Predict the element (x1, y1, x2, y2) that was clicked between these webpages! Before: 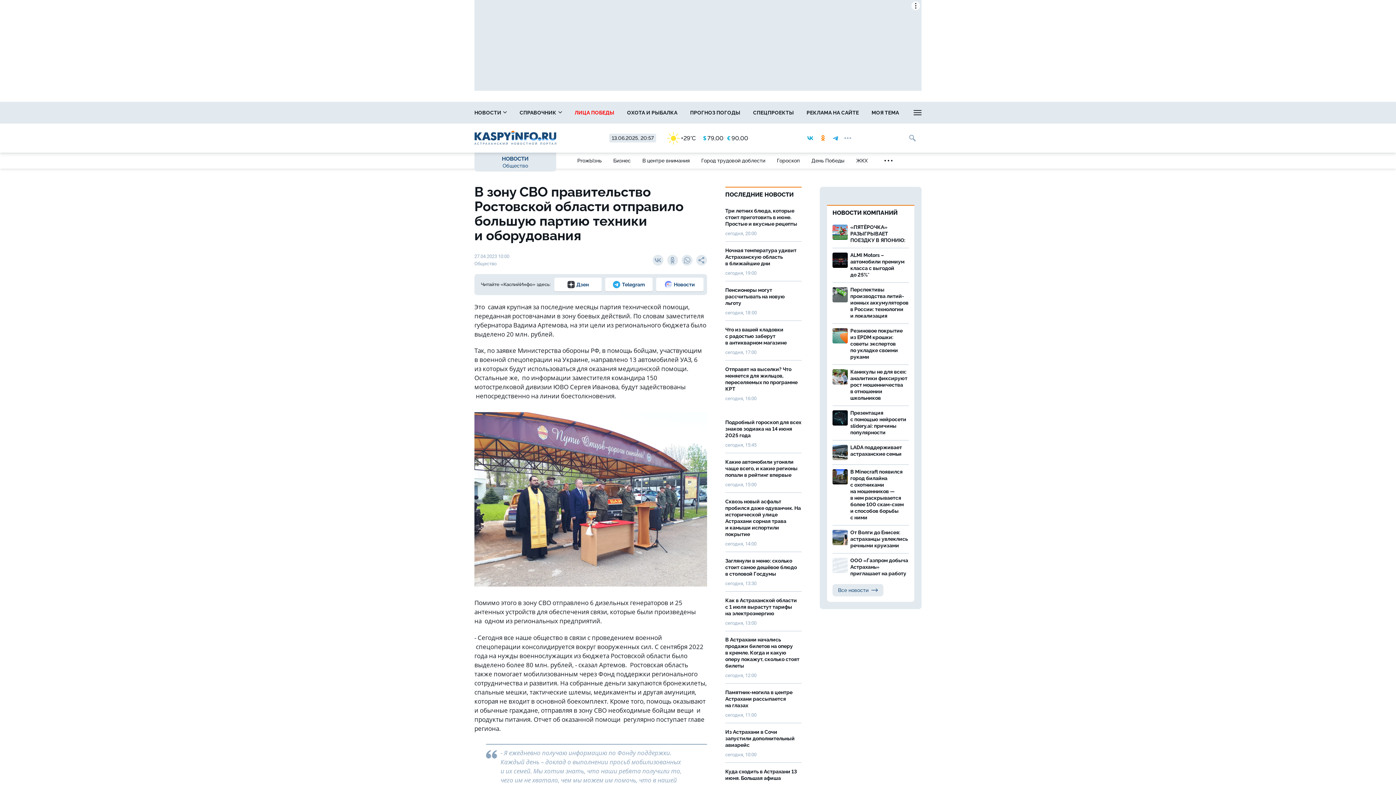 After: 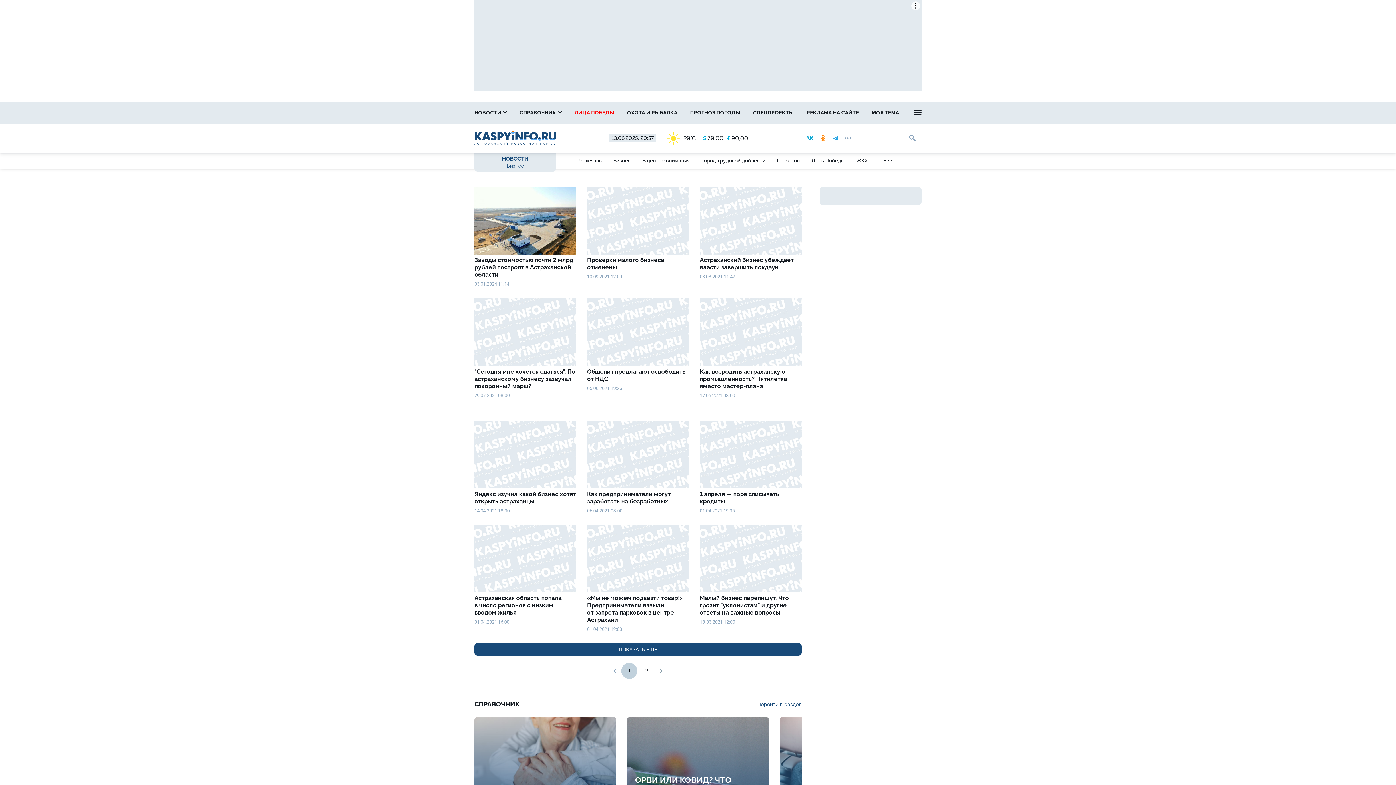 Action: bbox: (607, 152, 636, 168) label: Бизнес